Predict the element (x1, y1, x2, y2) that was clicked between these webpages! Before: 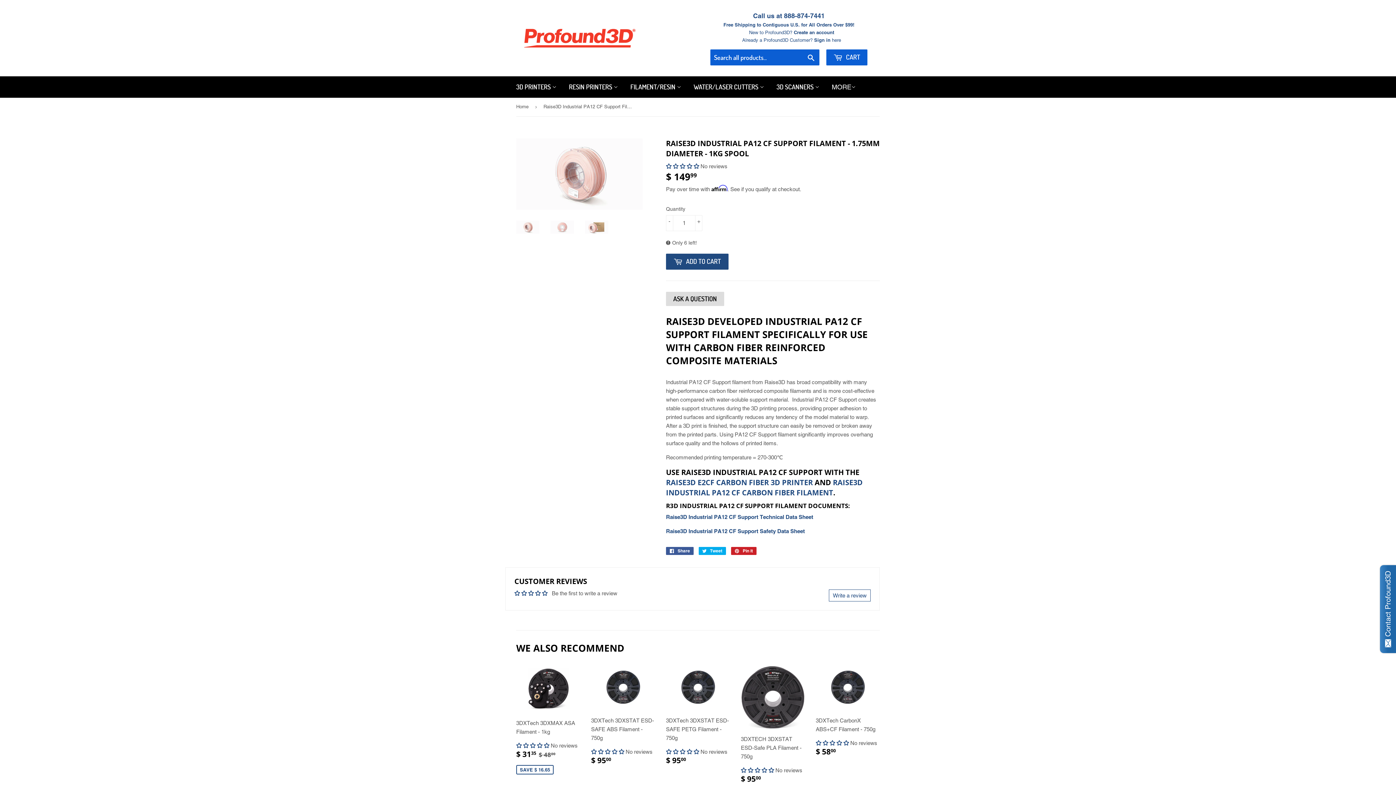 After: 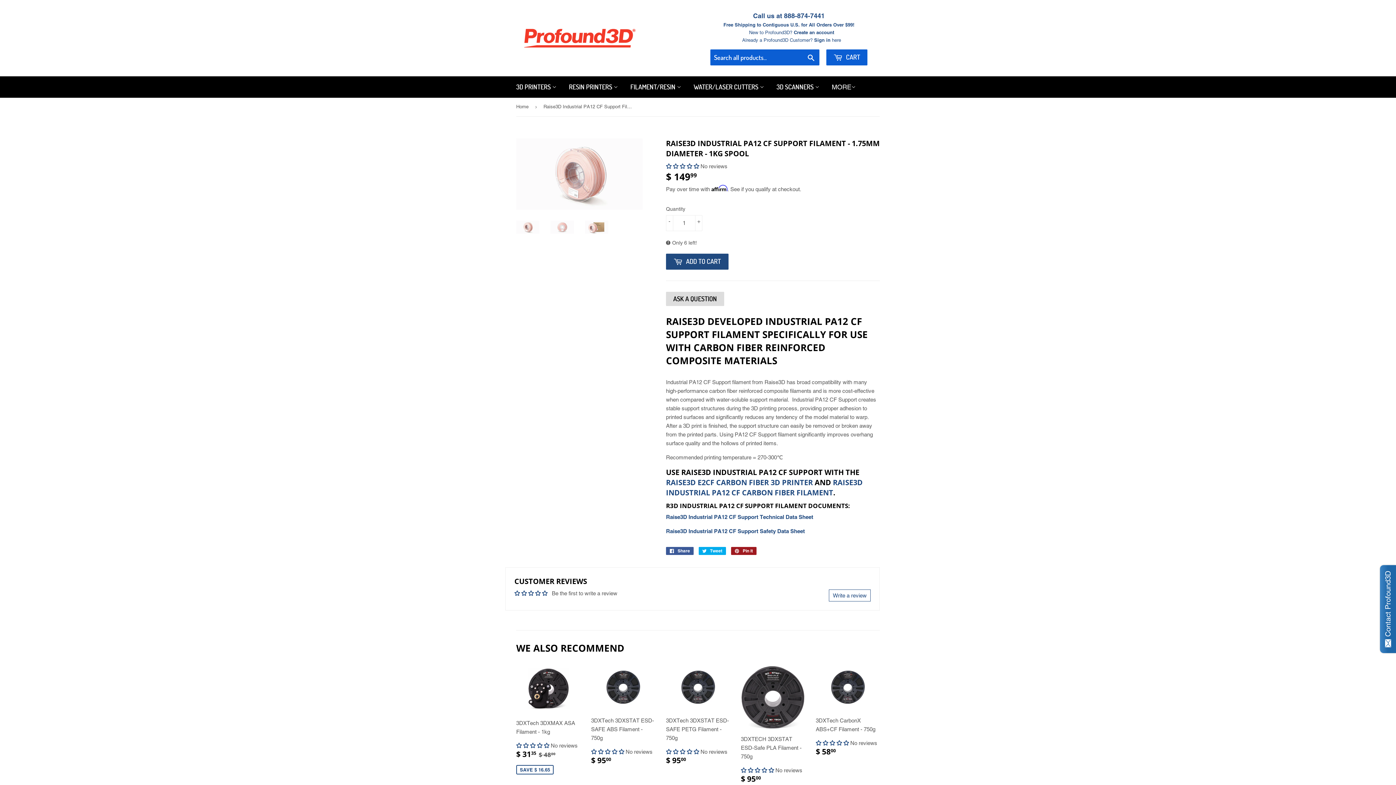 Action: label:  Pin it
Pin on Pinterest bbox: (731, 547, 756, 555)